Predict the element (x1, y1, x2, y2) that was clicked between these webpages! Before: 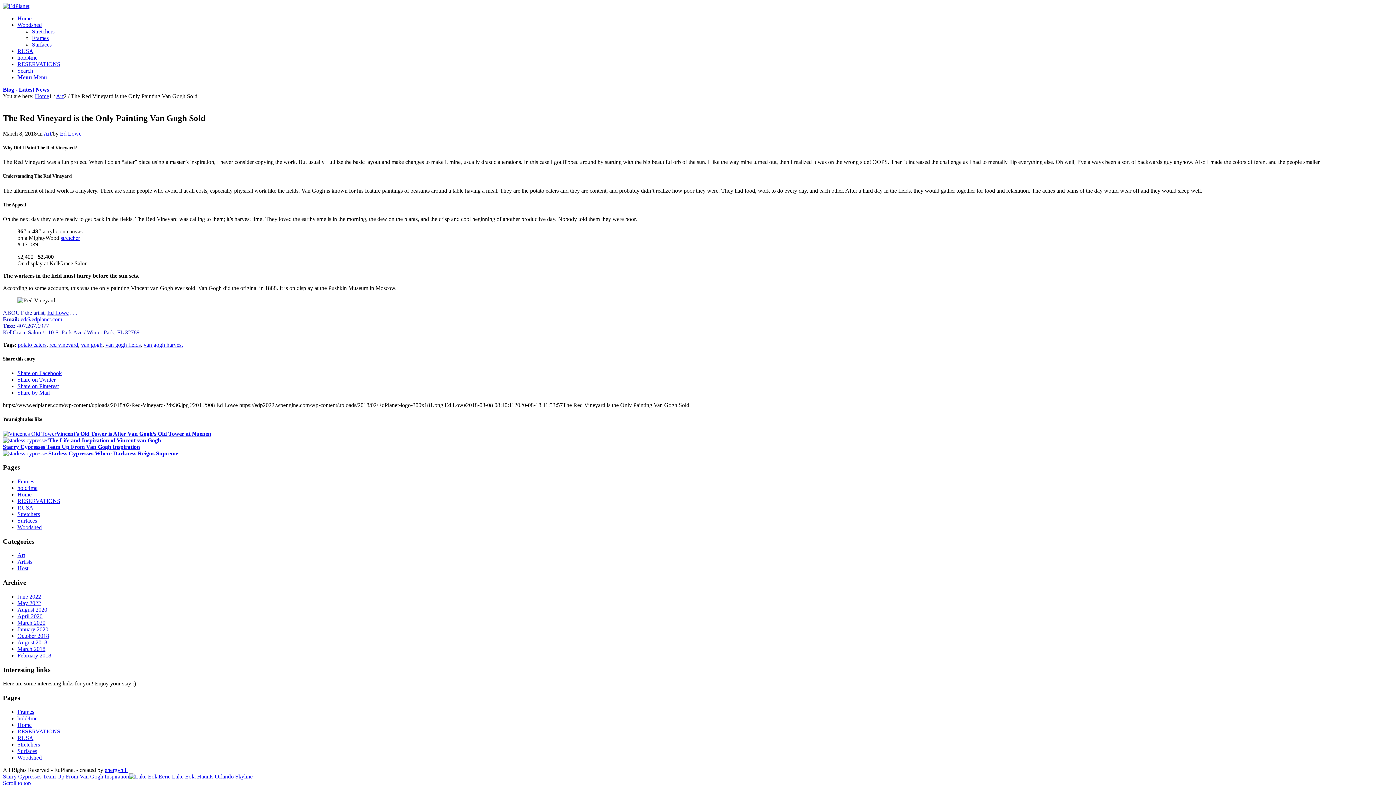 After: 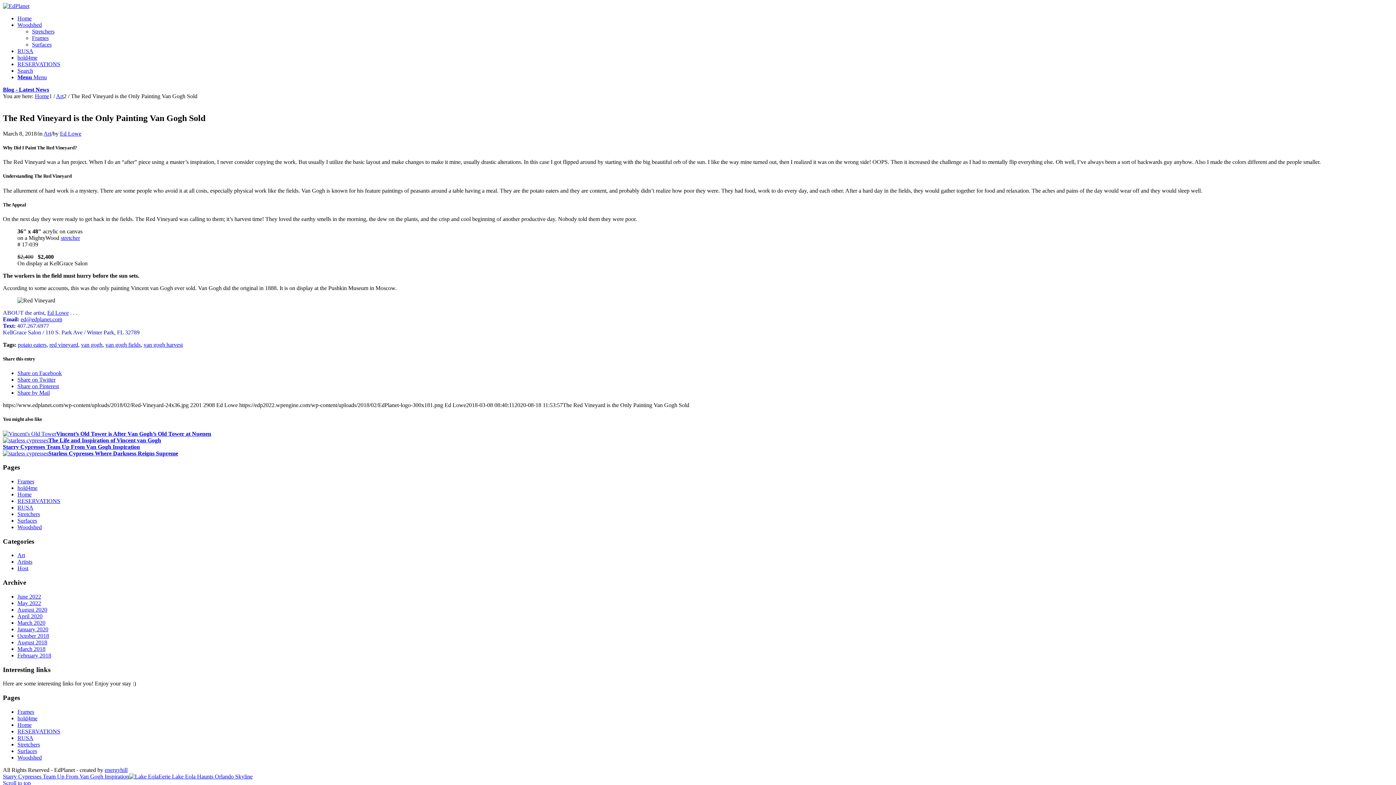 Action: label: Share on Pinterest bbox: (17, 383, 58, 389)